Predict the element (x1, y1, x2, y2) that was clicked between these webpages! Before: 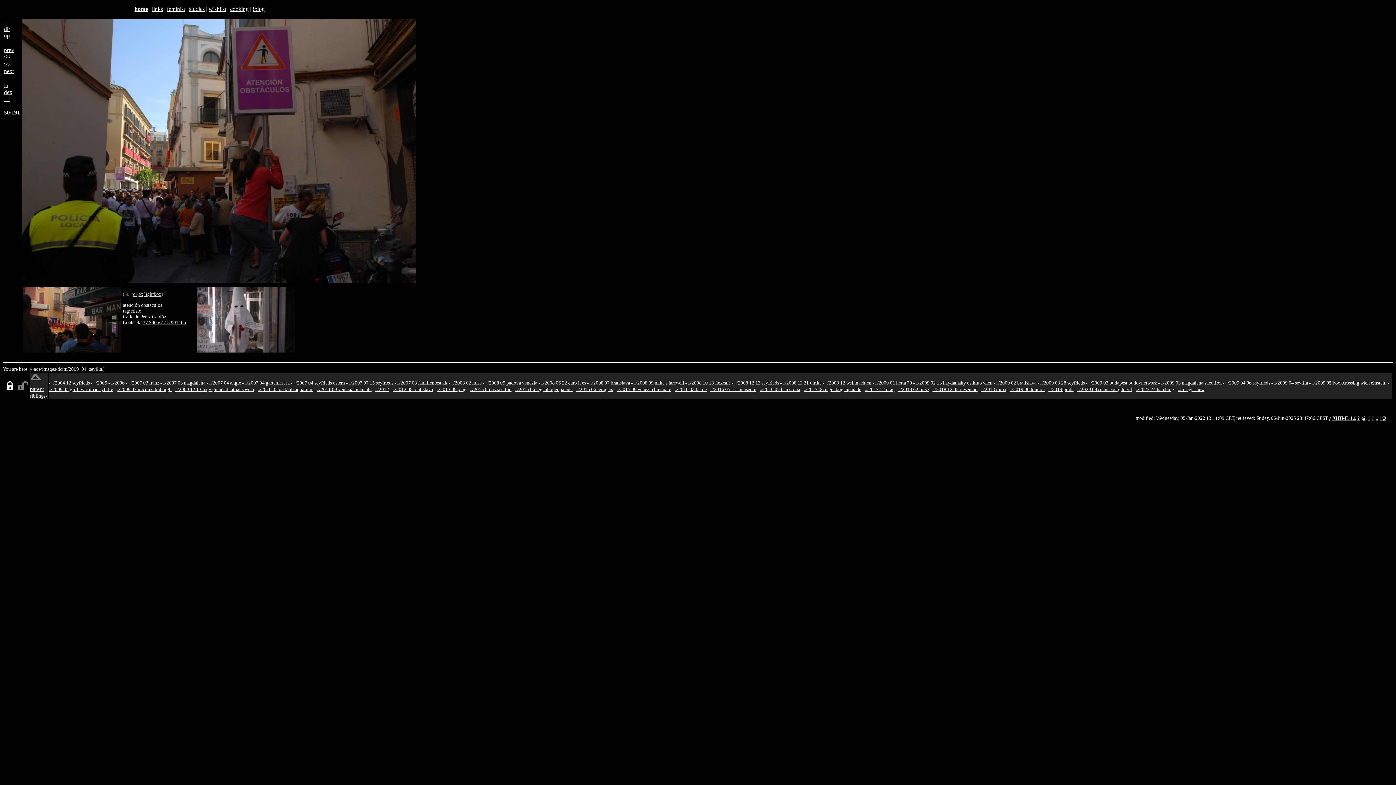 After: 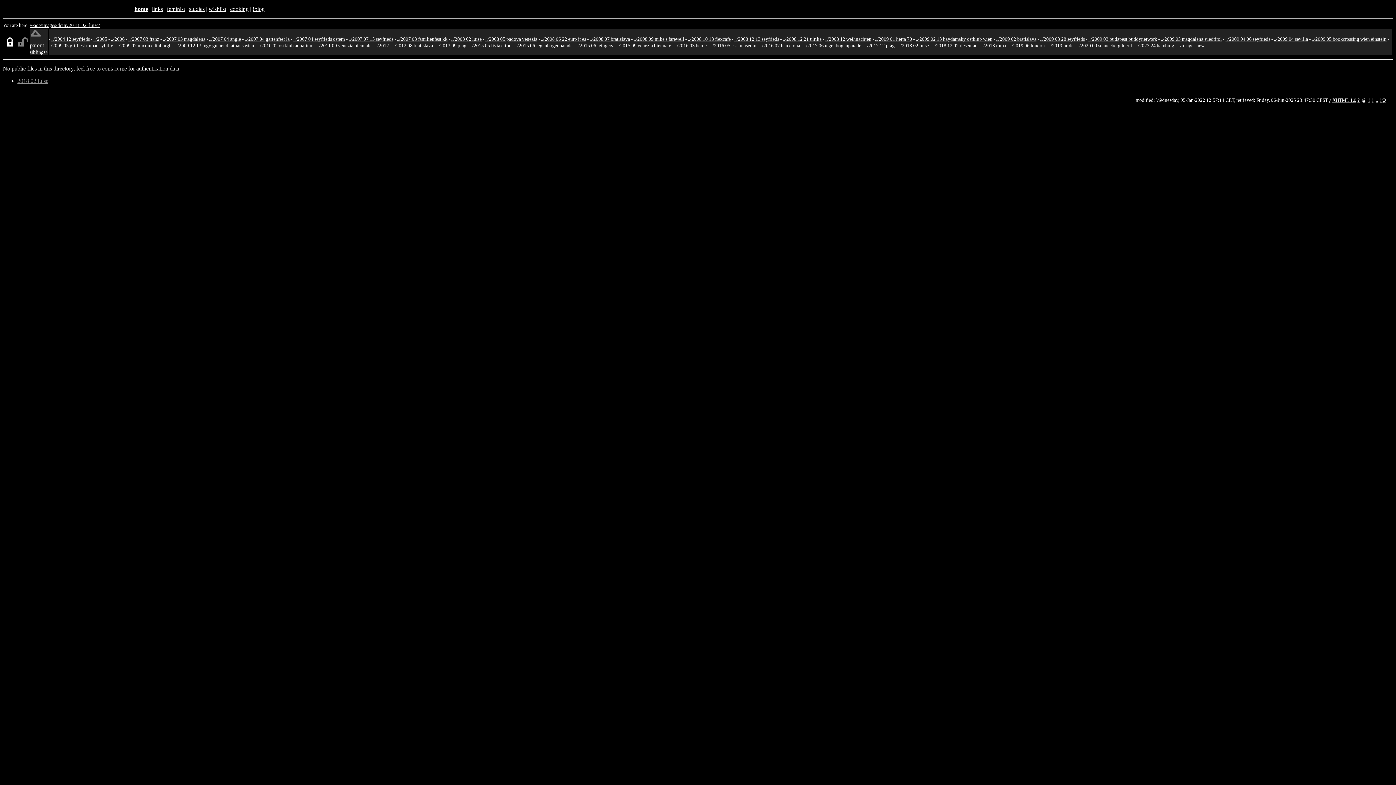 Action: bbox: (898, 386, 929, 392) label: ../2018 02 luise